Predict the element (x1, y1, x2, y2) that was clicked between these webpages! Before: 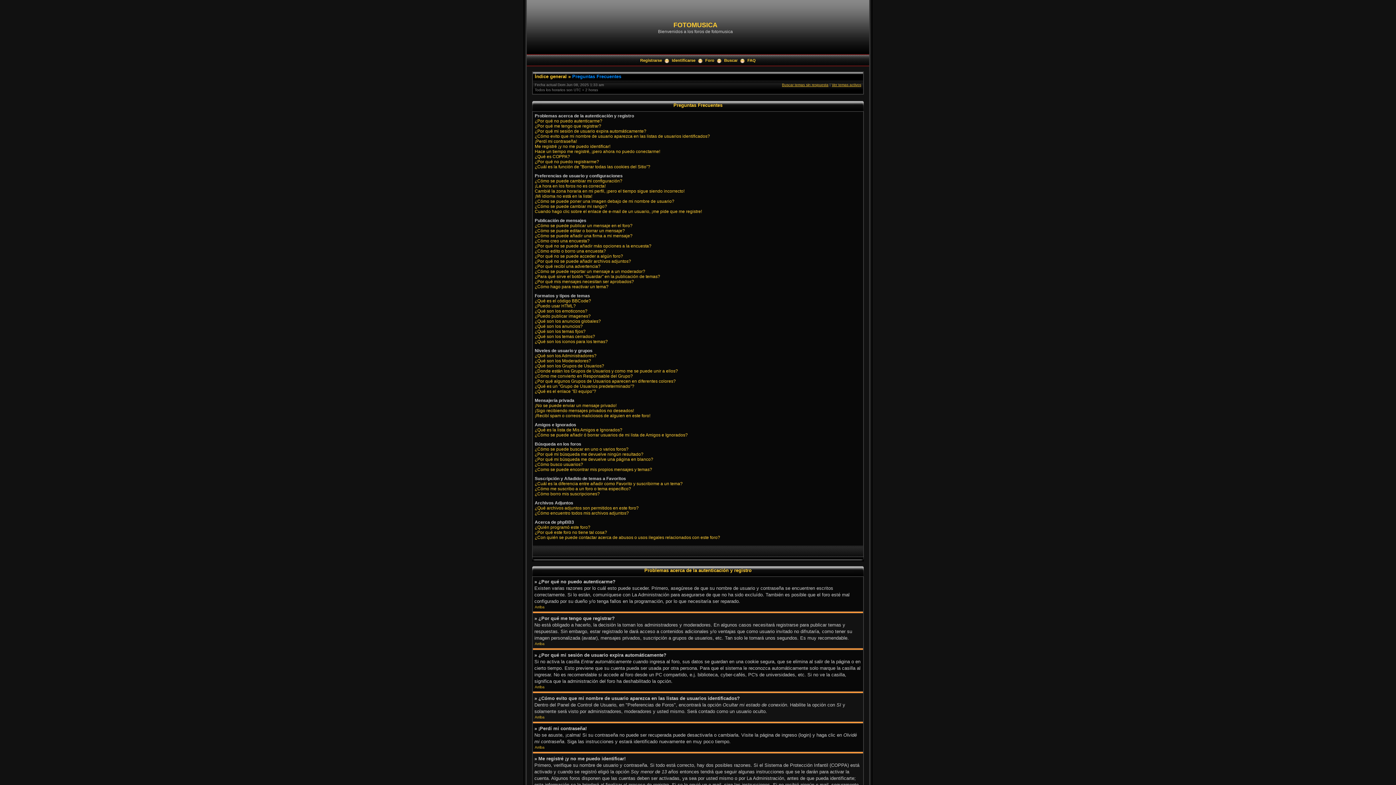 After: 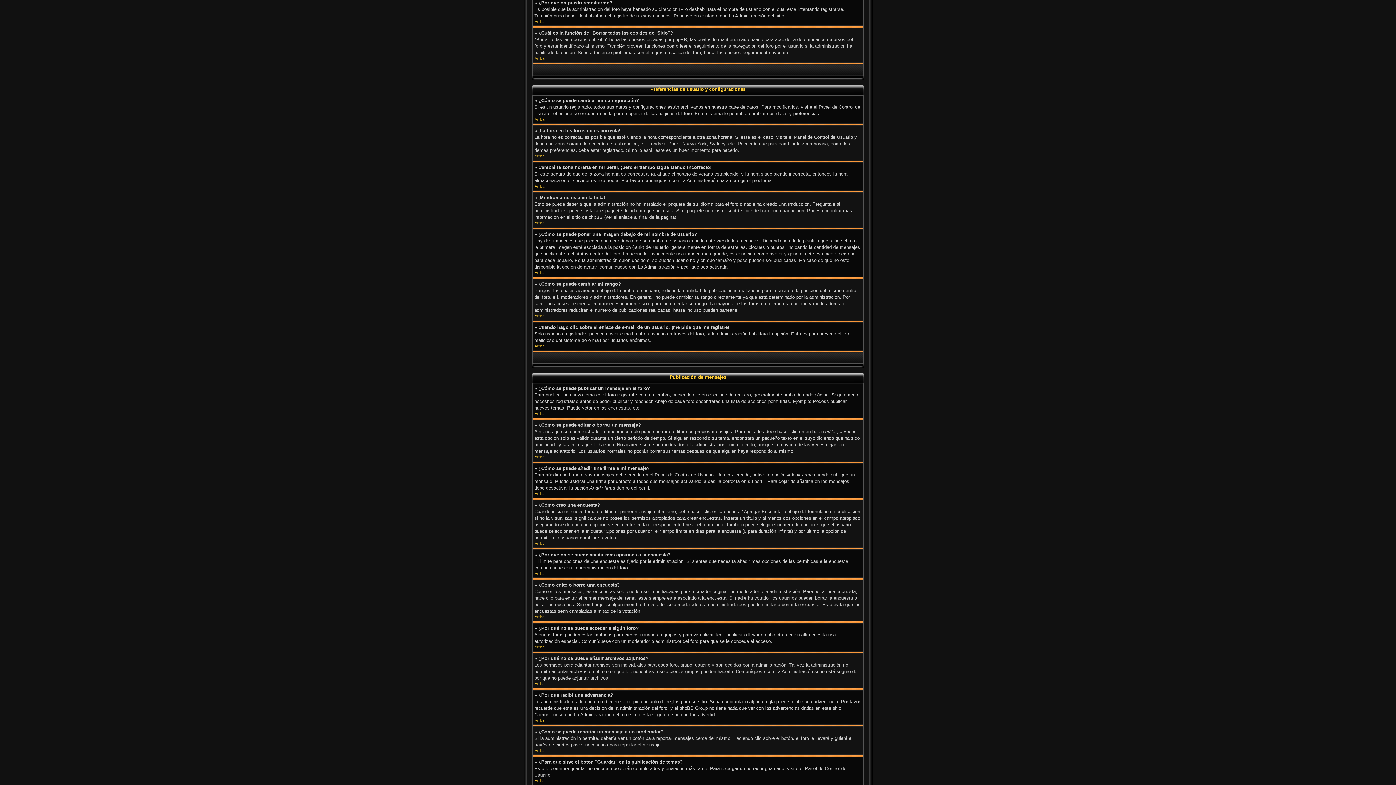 Action: label: ¿Por qué no puedo registrarme? bbox: (534, 159, 599, 164)